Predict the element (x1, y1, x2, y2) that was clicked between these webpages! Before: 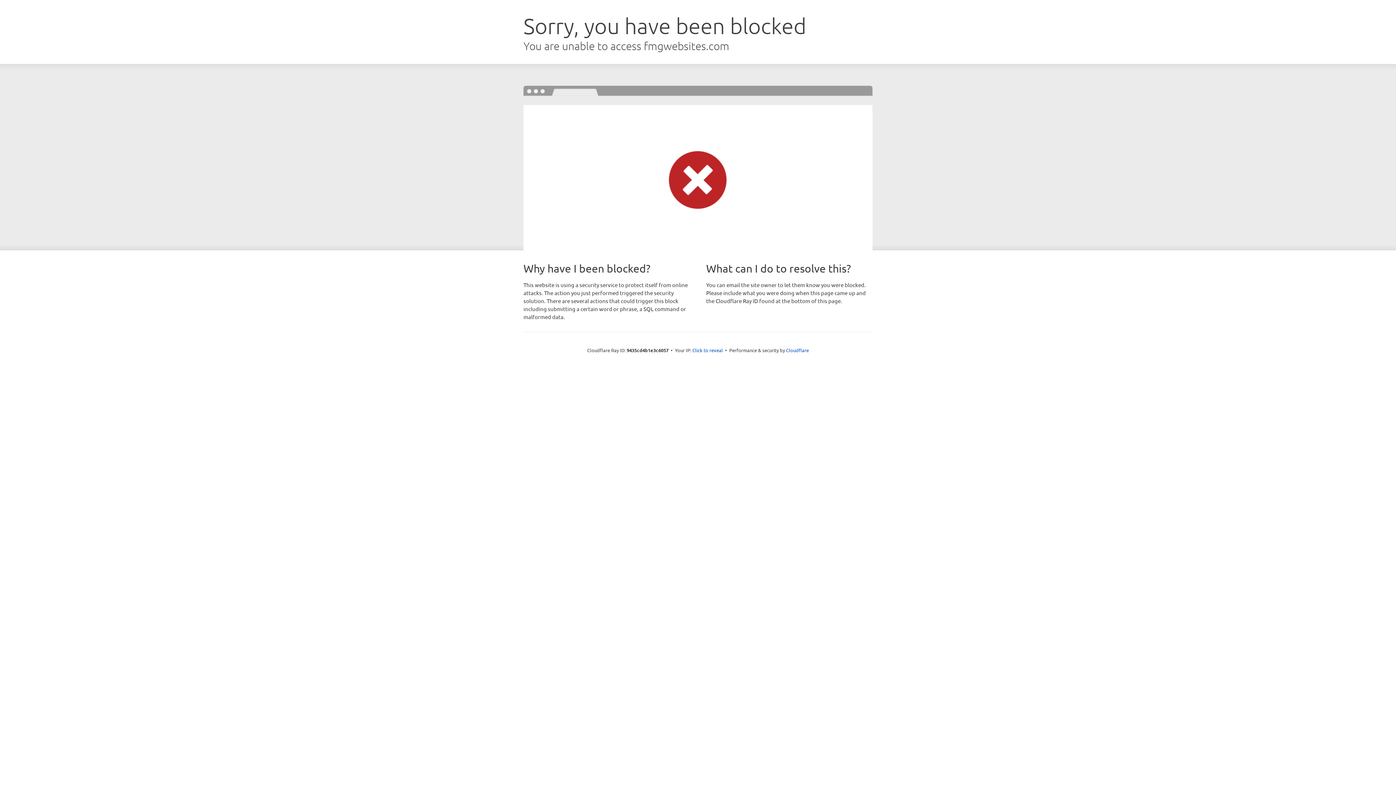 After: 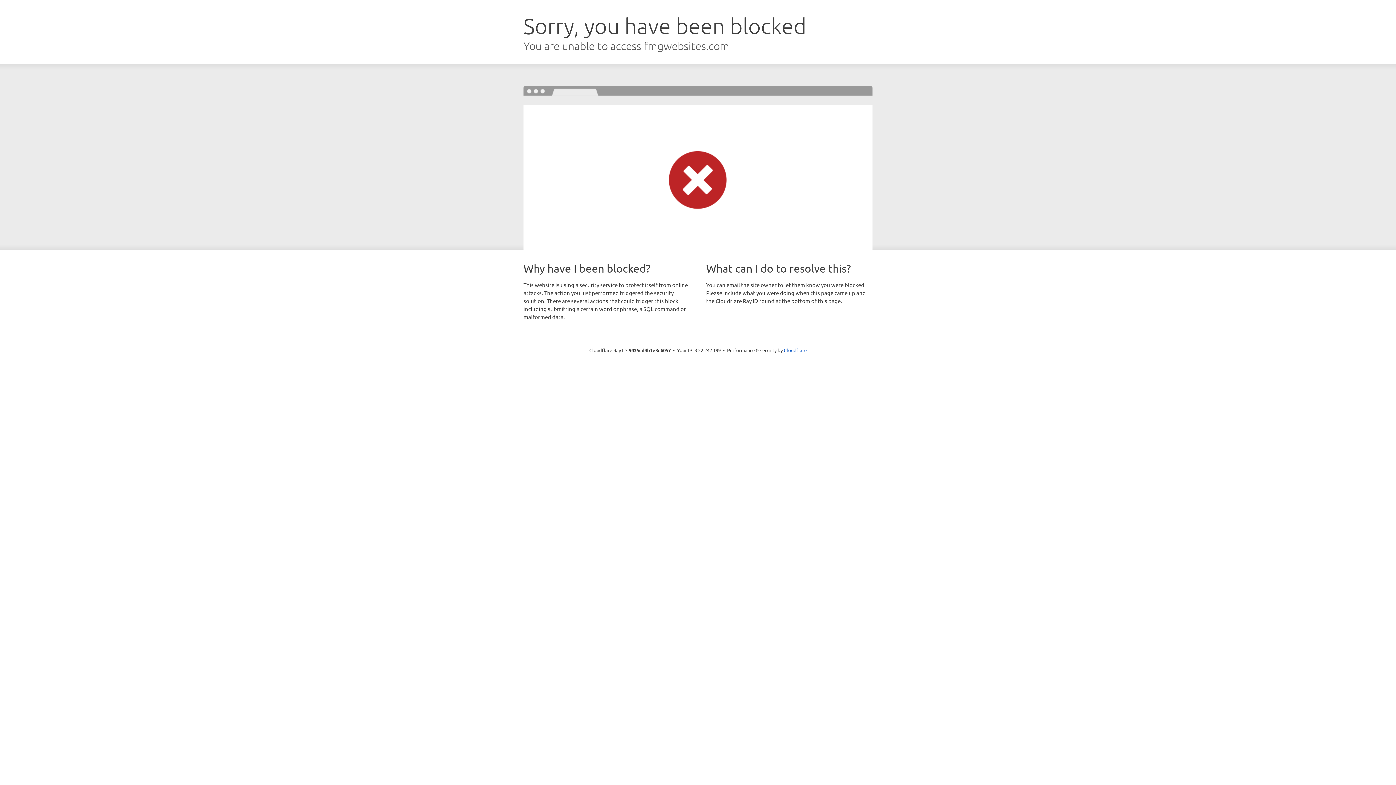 Action: label: Click to reveal bbox: (692, 346, 723, 353)